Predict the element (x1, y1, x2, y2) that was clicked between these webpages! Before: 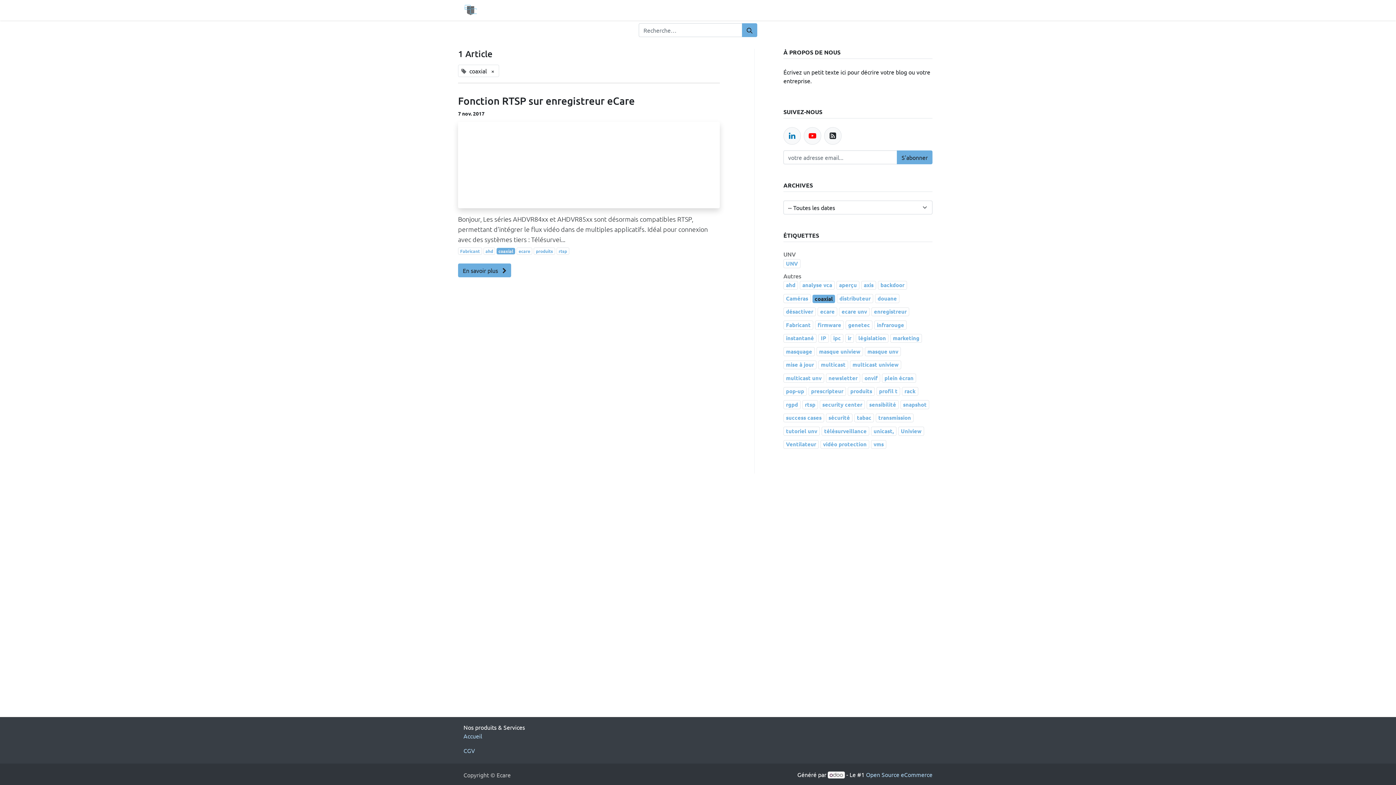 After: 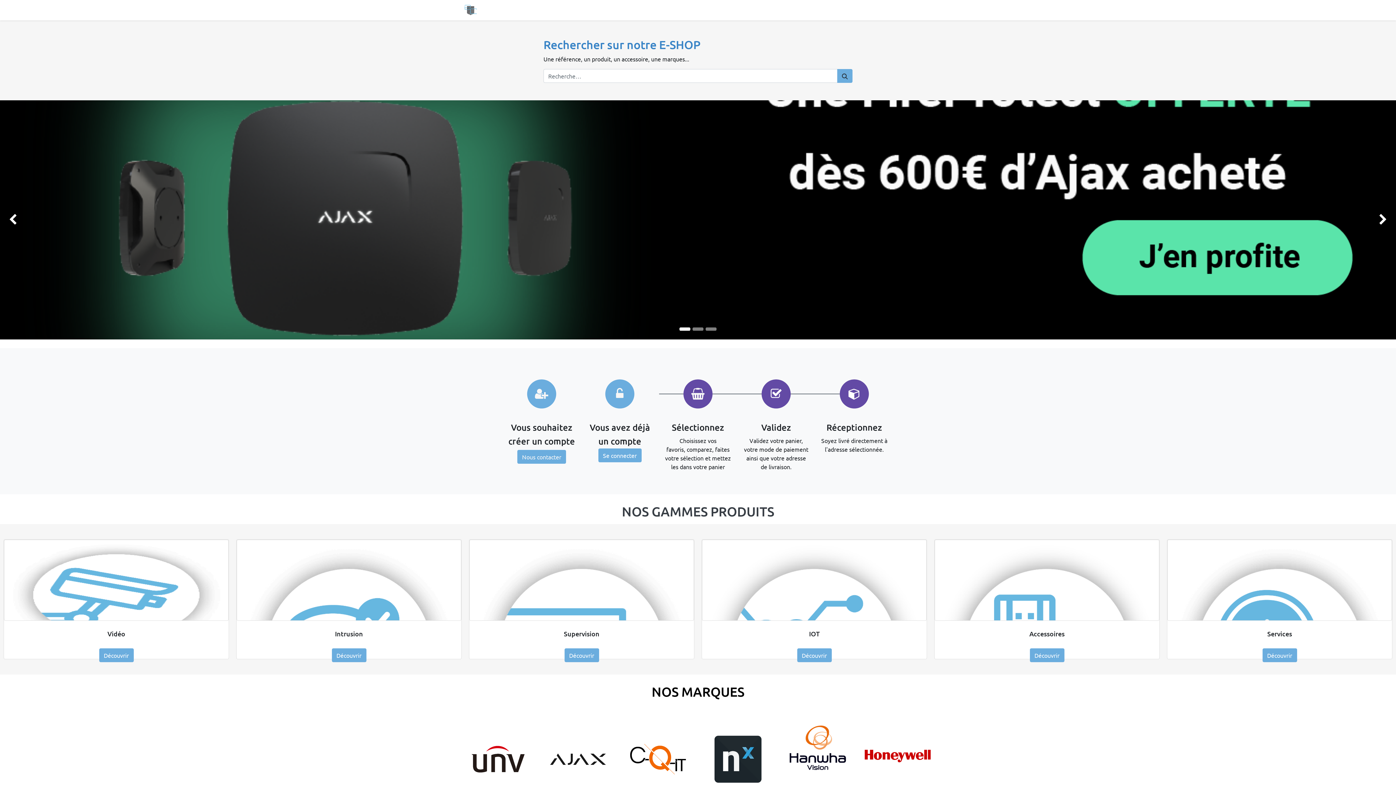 Action: bbox: (463, 732, 482, 740) label: Accueil